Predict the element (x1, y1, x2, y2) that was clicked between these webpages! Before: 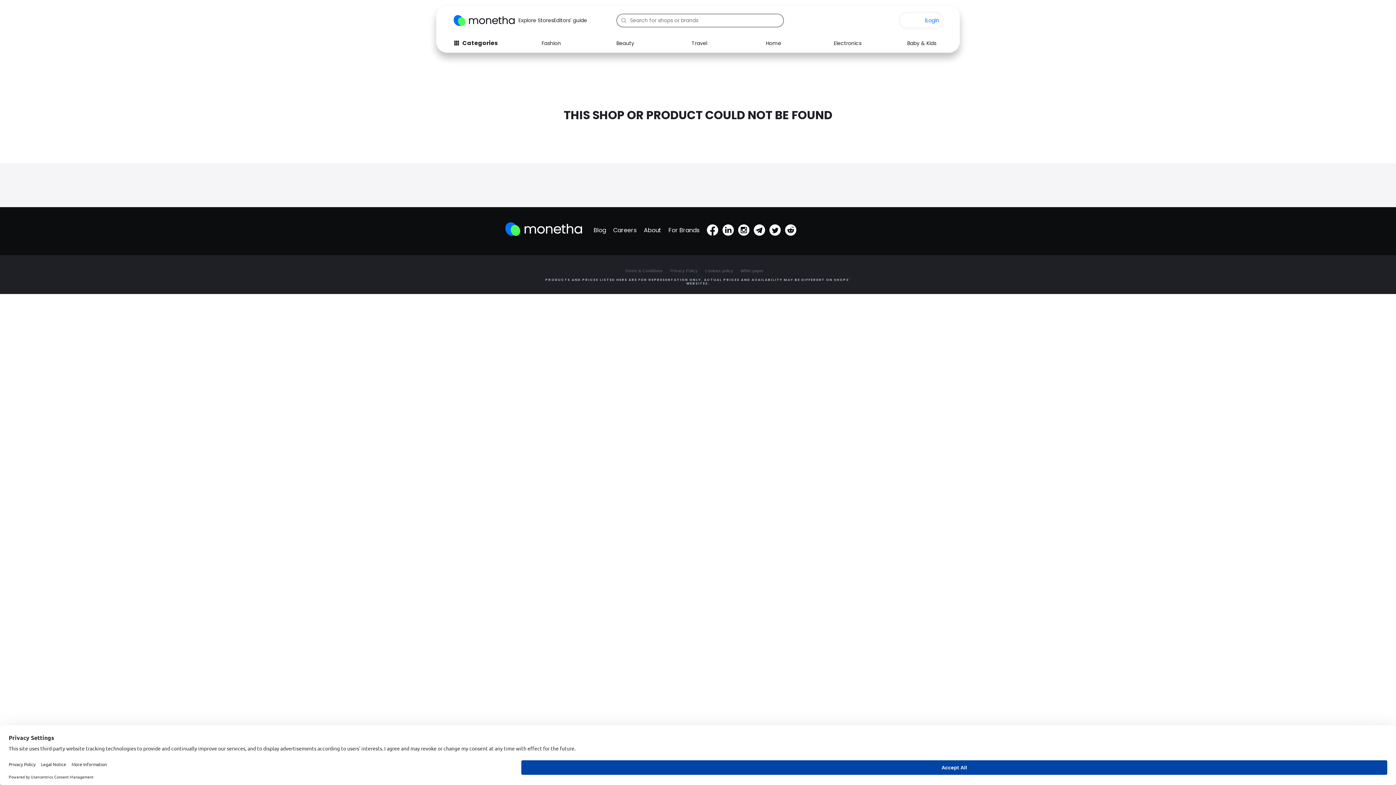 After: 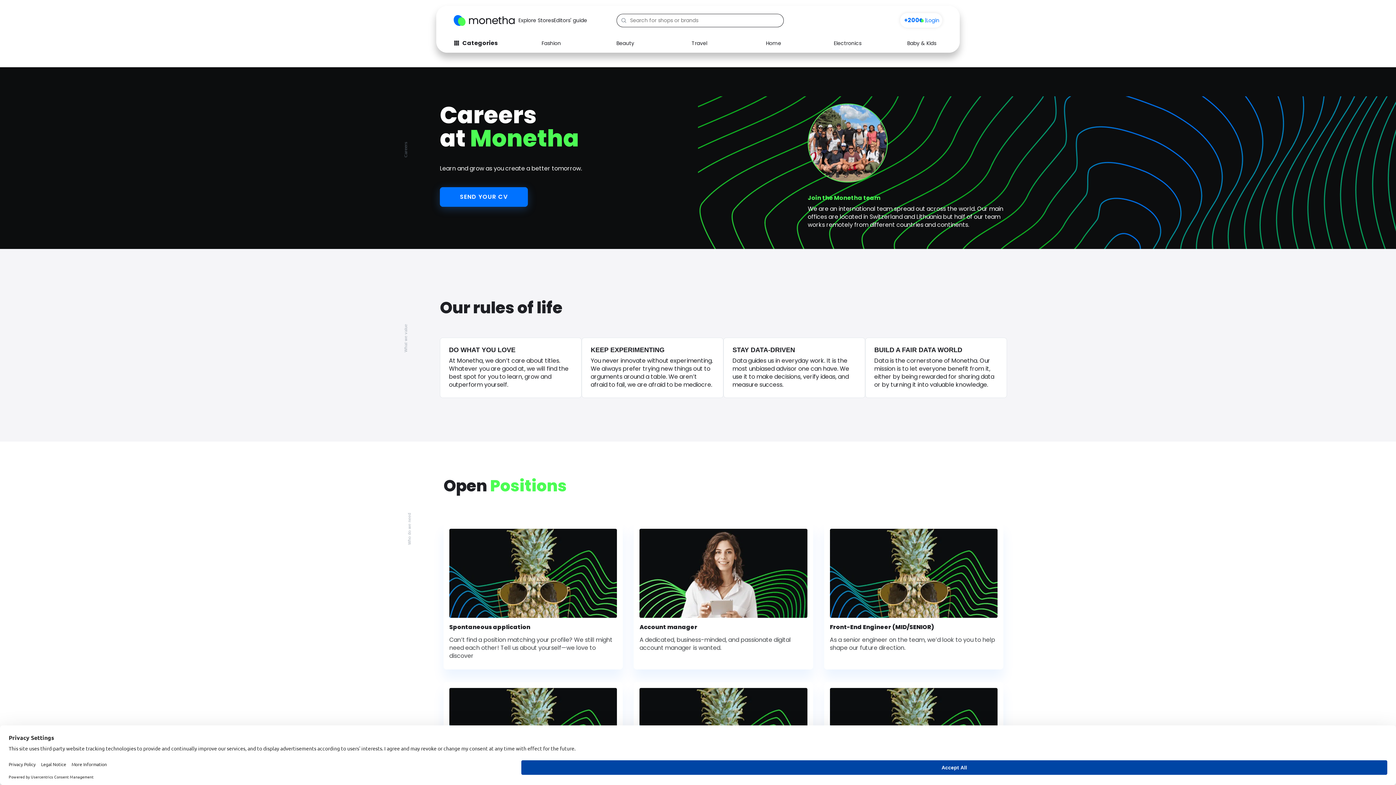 Action: label: Careers bbox: (613, 221, 644, 239)